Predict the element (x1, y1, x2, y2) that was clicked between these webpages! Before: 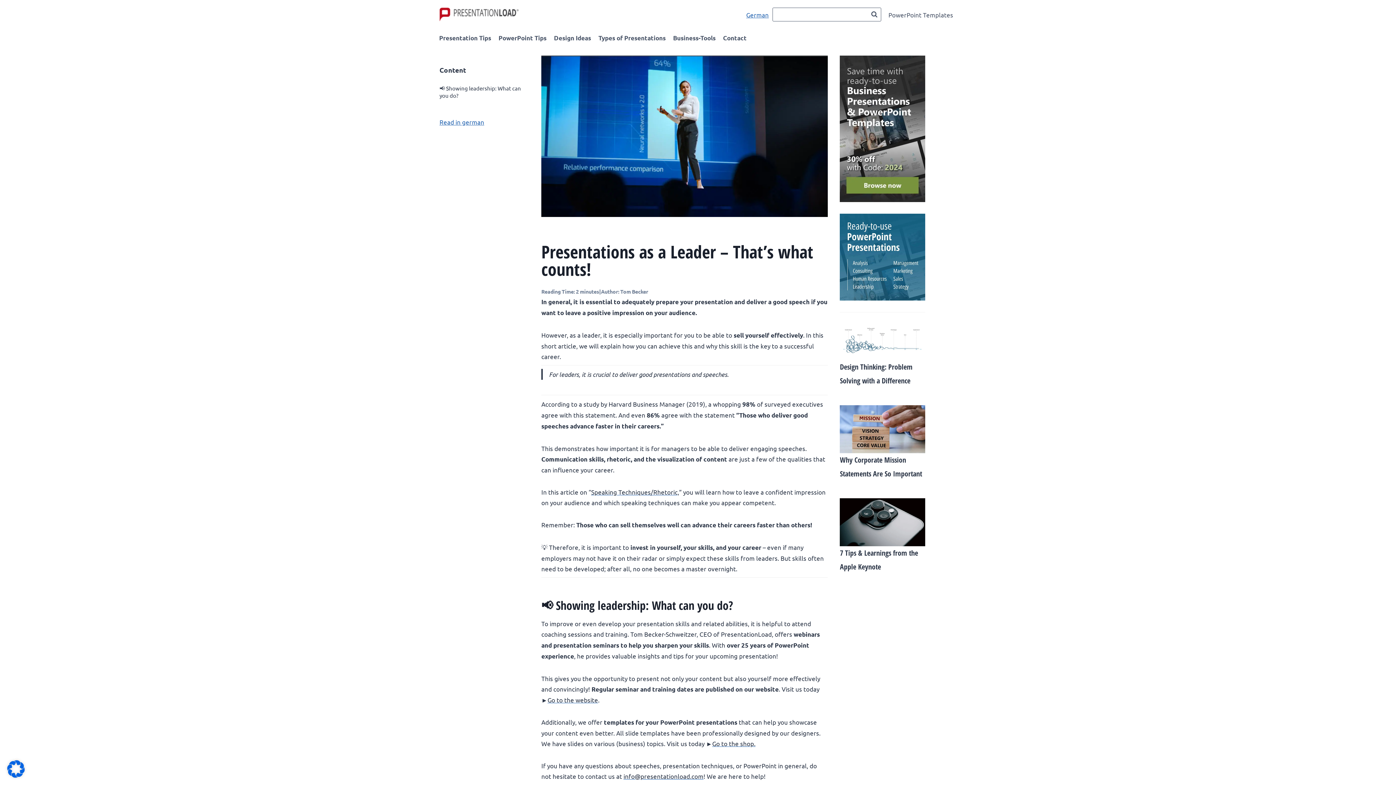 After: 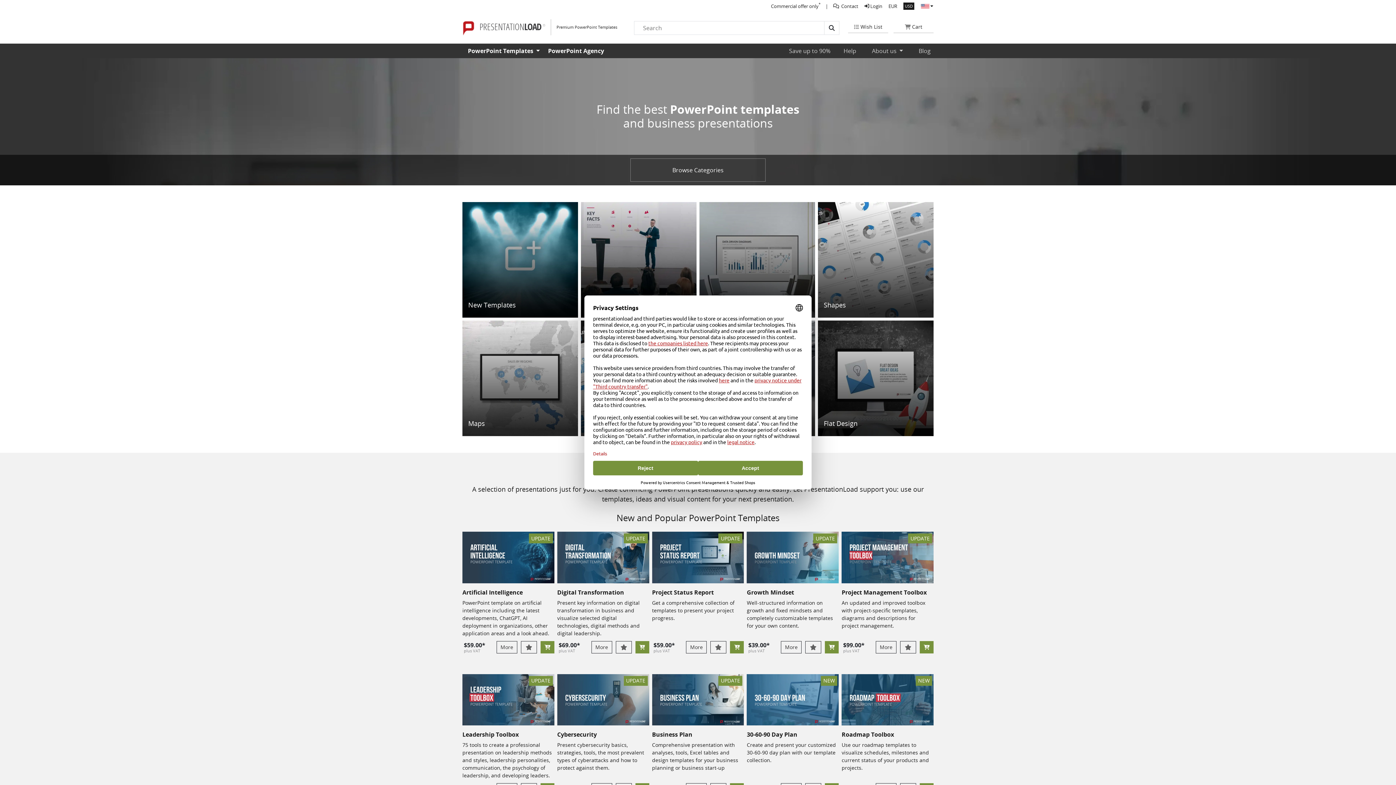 Action: bbox: (840, 55, 925, 202)